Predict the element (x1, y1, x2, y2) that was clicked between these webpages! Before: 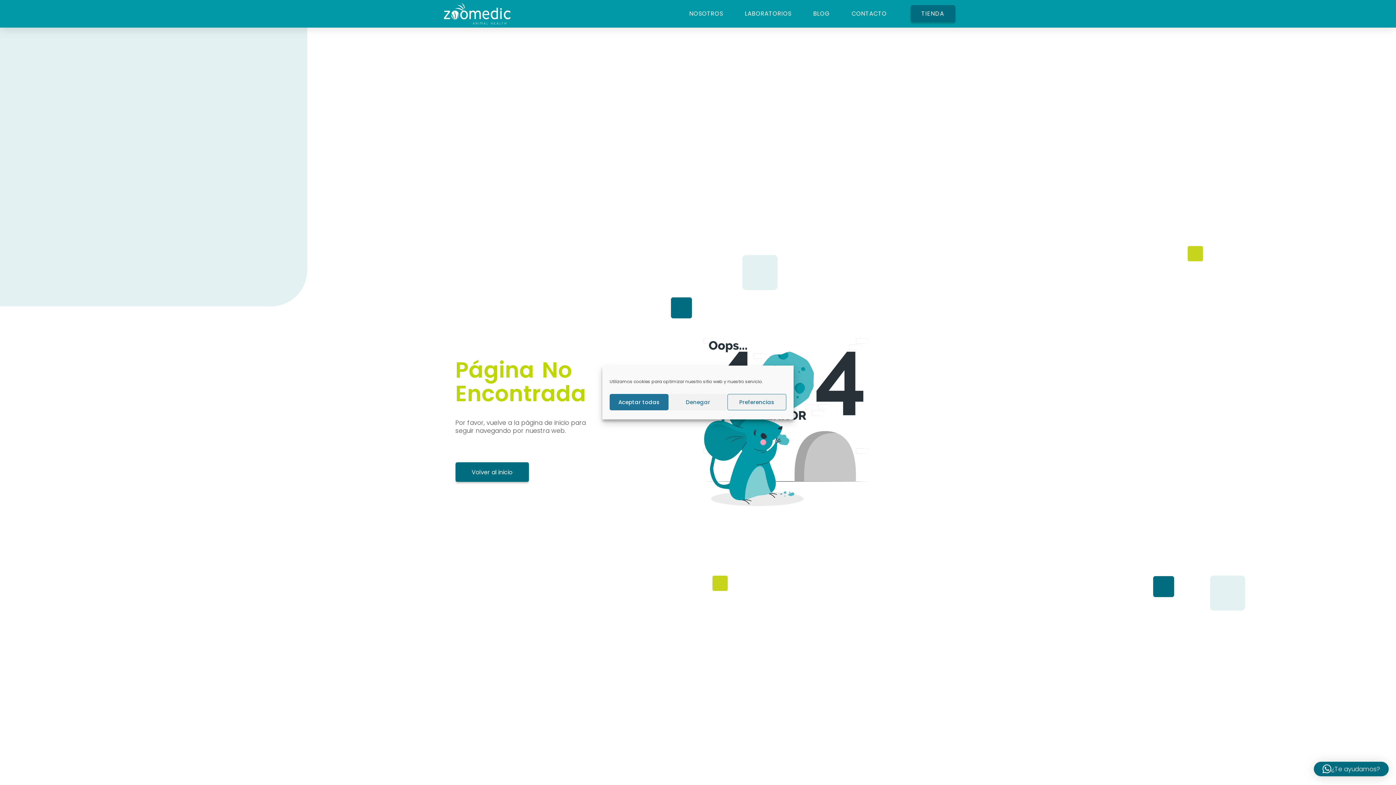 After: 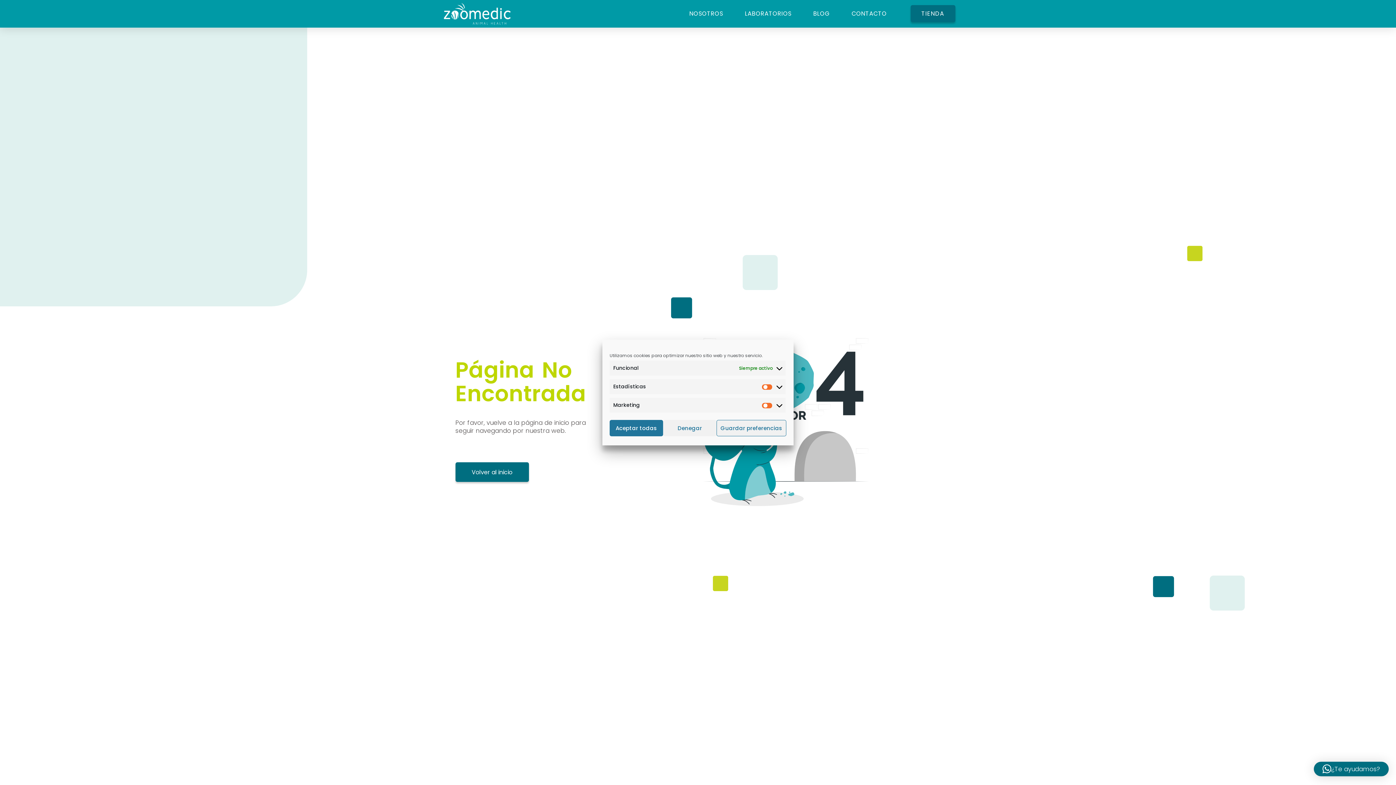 Action: bbox: (727, 394, 786, 410) label: Preferencias